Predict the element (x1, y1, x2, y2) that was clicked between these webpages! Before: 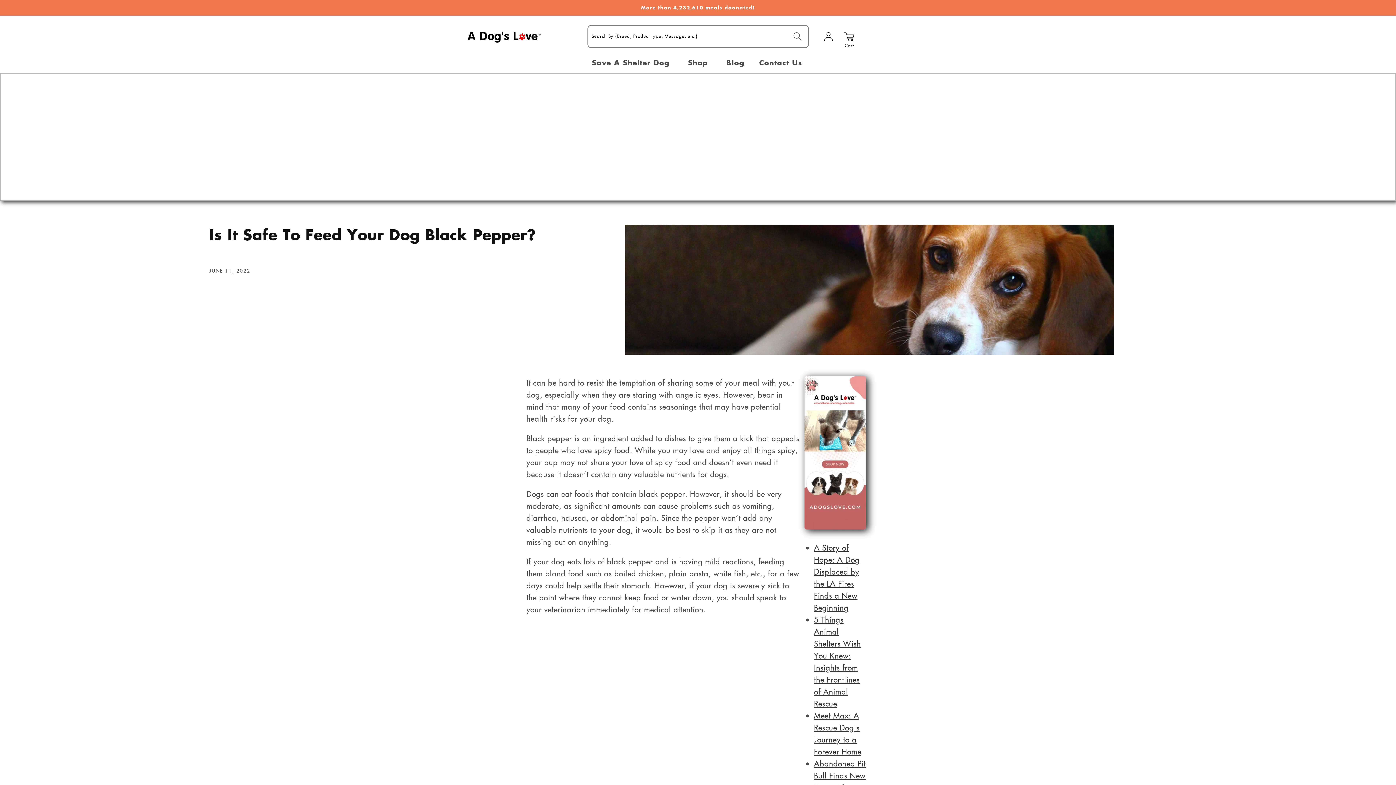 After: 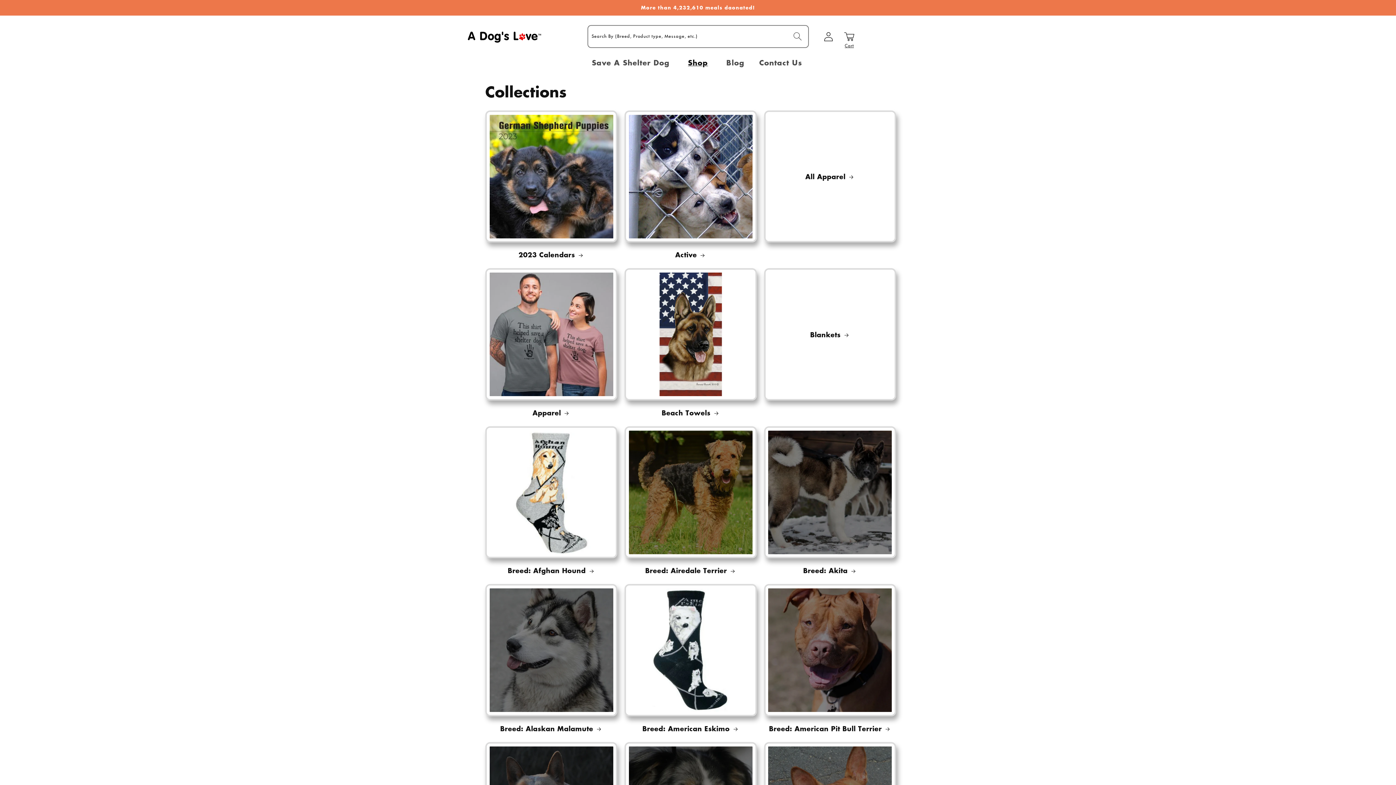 Action: bbox: (686, 52, 710, 72) label: Shop